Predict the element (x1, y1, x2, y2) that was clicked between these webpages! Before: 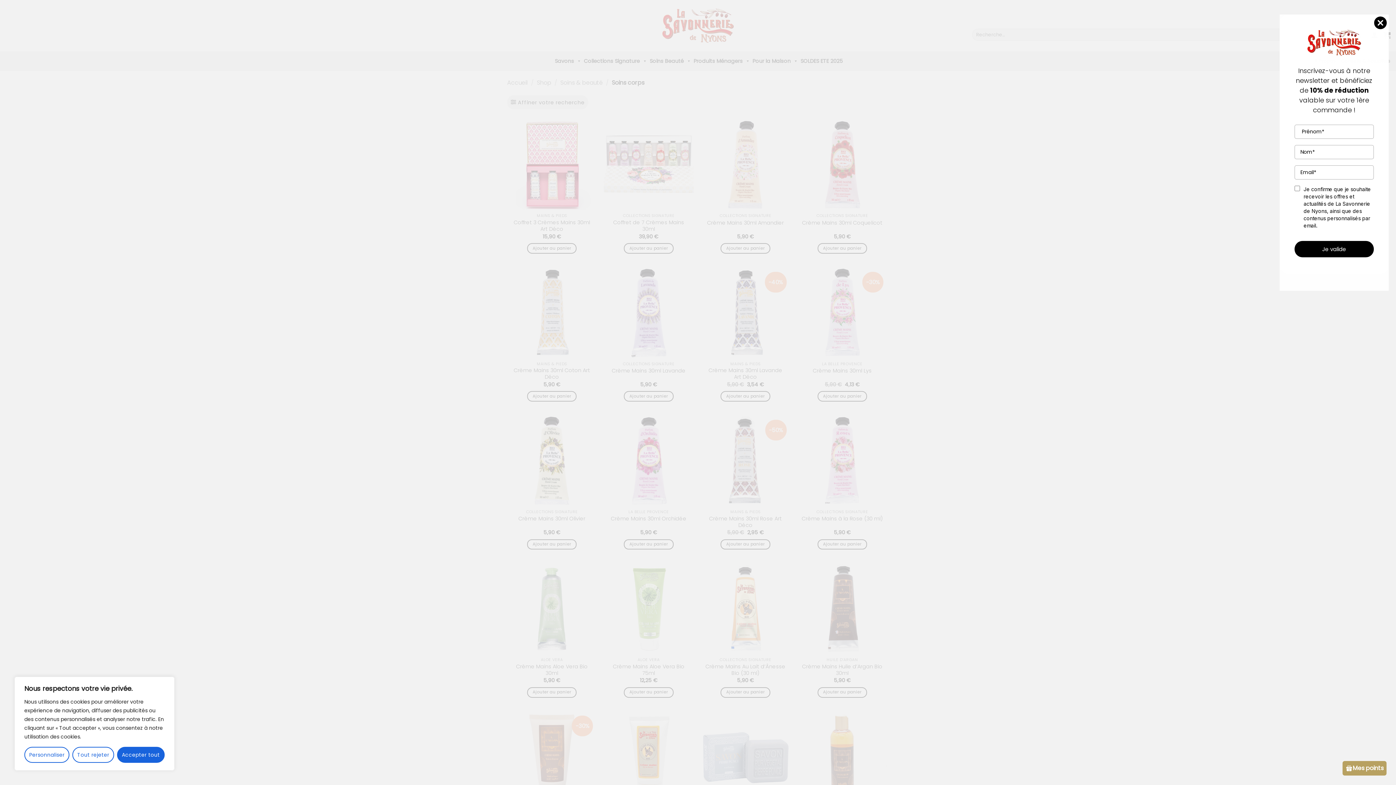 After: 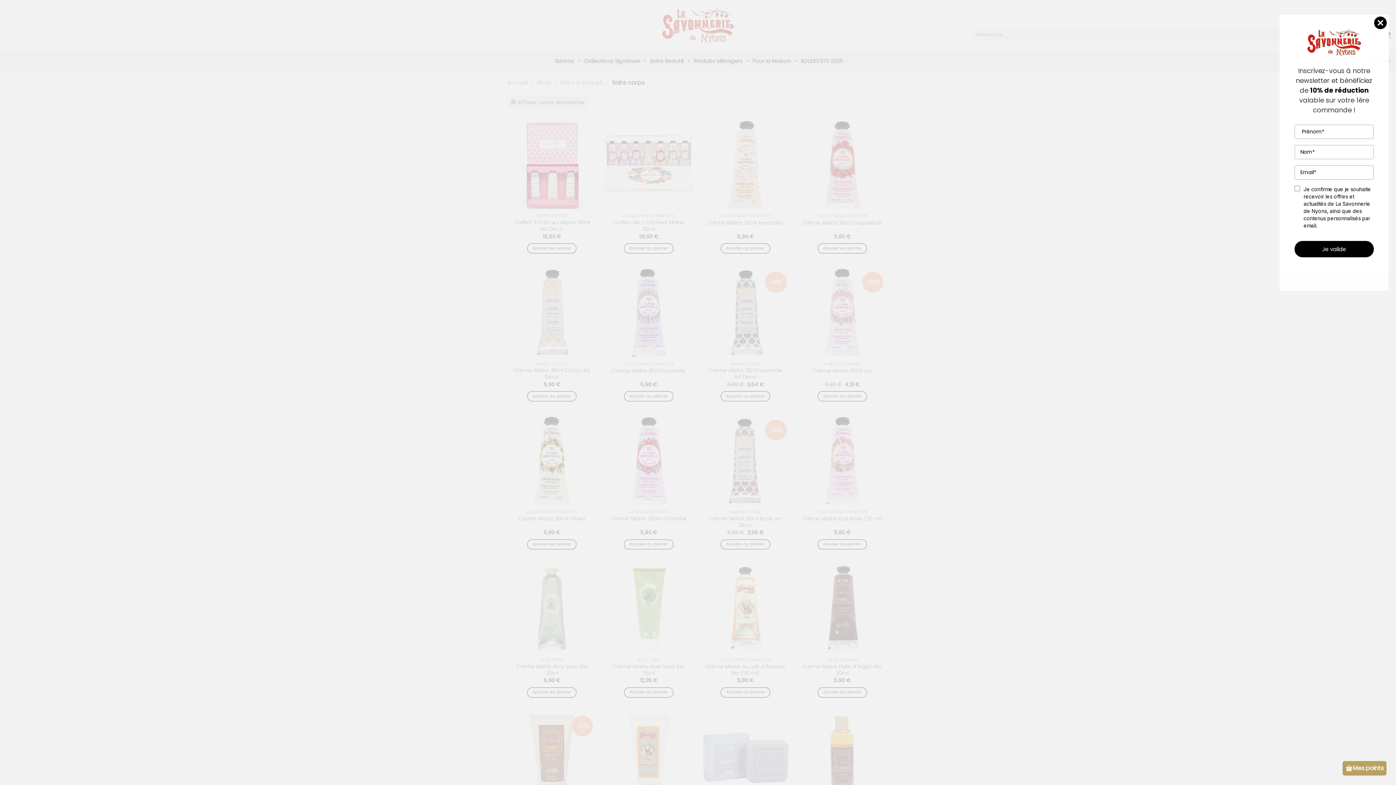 Action: label: Accepter tout bbox: (117, 747, 164, 763)